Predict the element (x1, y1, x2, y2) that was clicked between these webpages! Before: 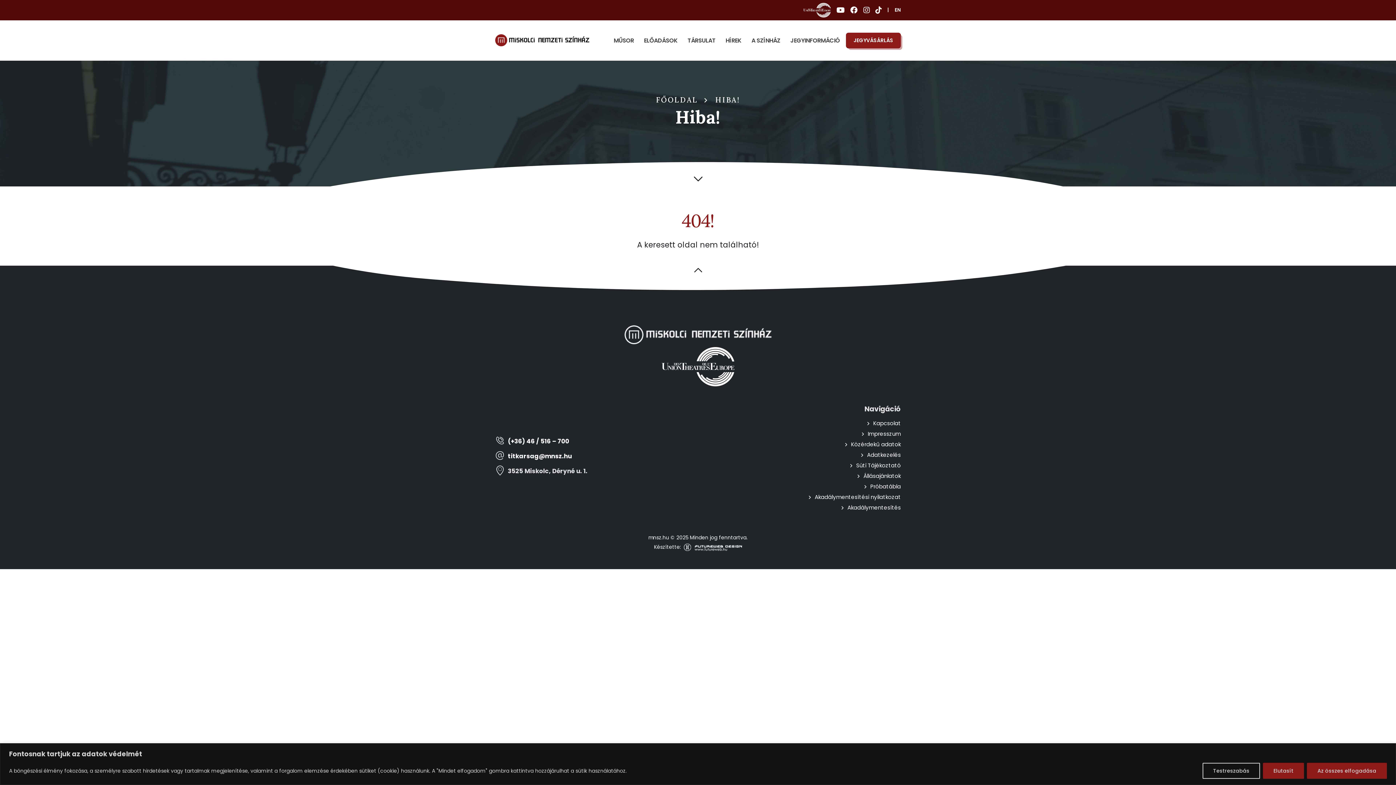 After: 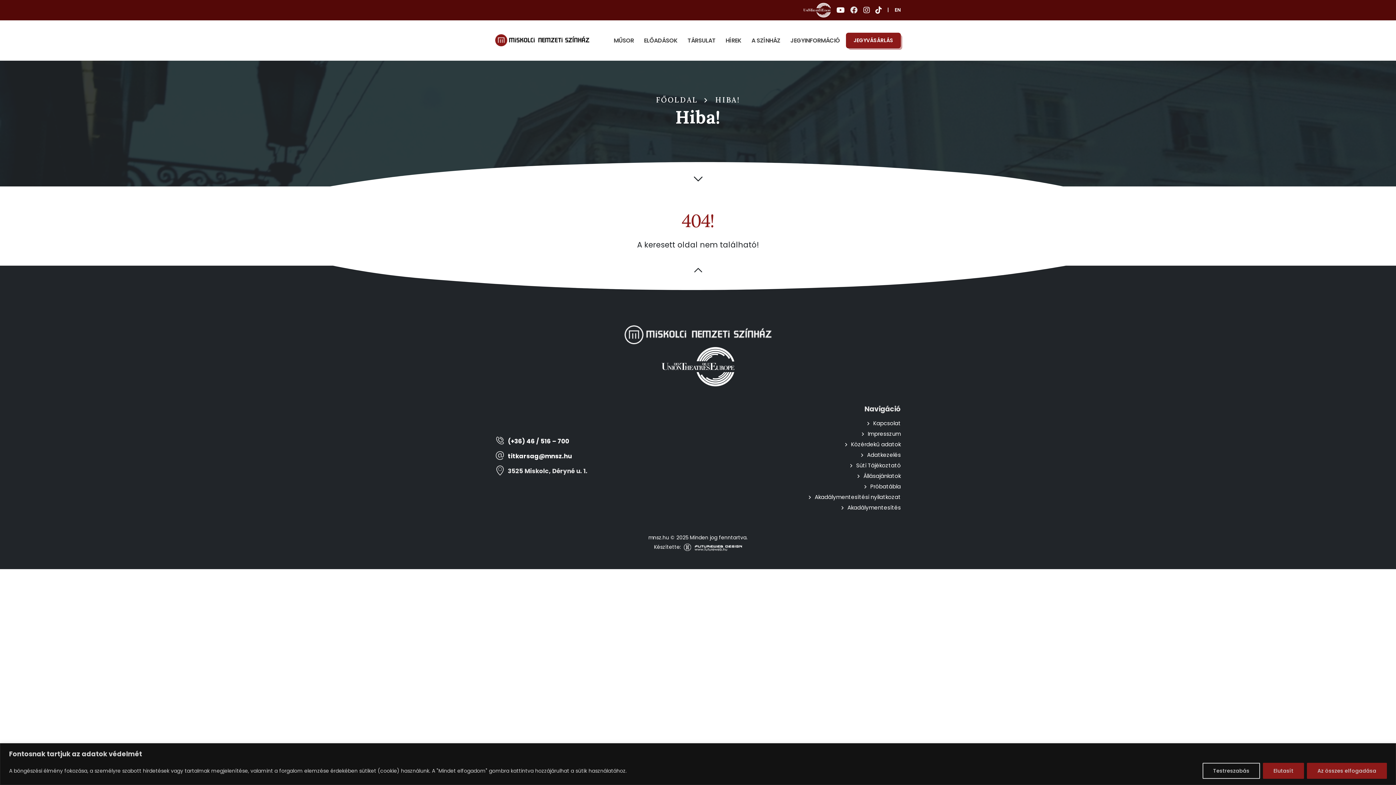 Action: bbox: (850, 5, 857, 14)